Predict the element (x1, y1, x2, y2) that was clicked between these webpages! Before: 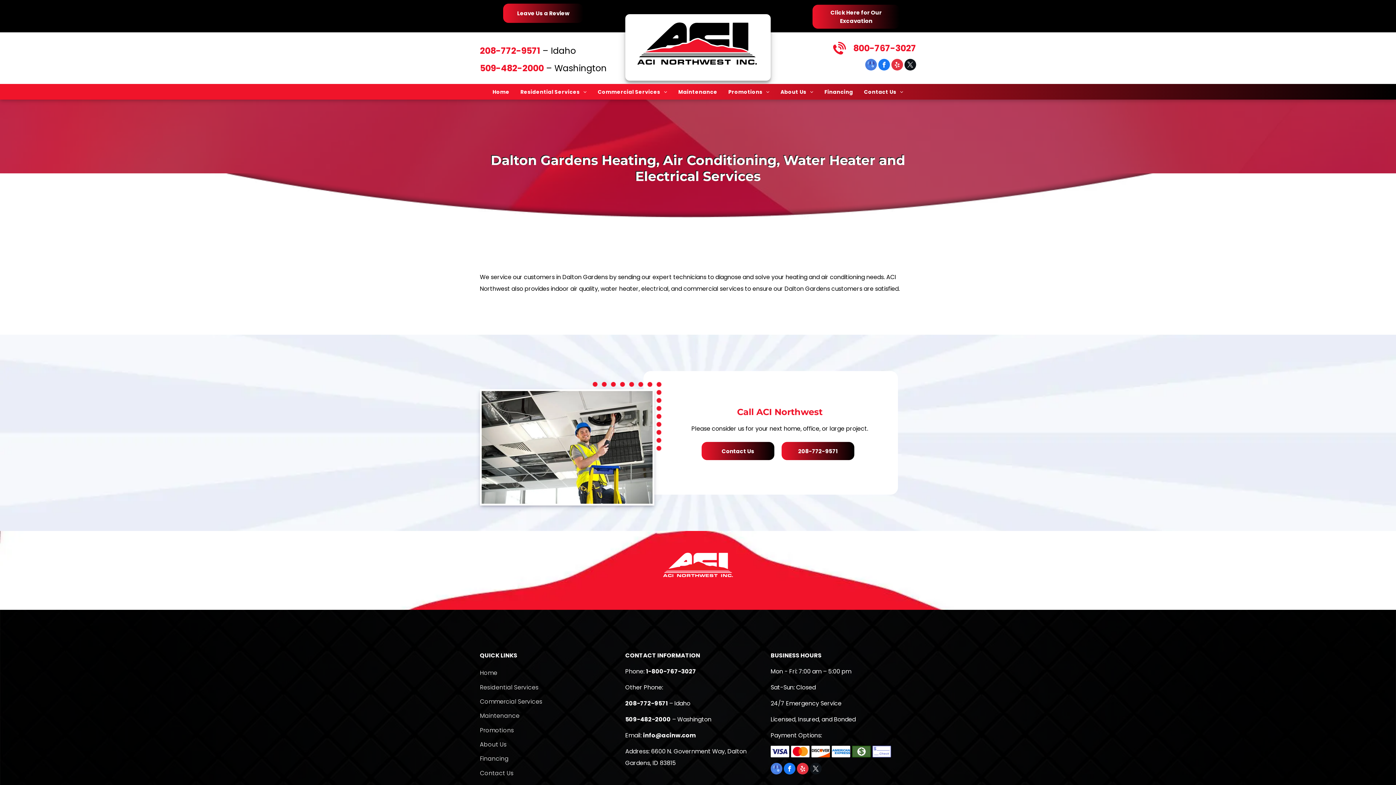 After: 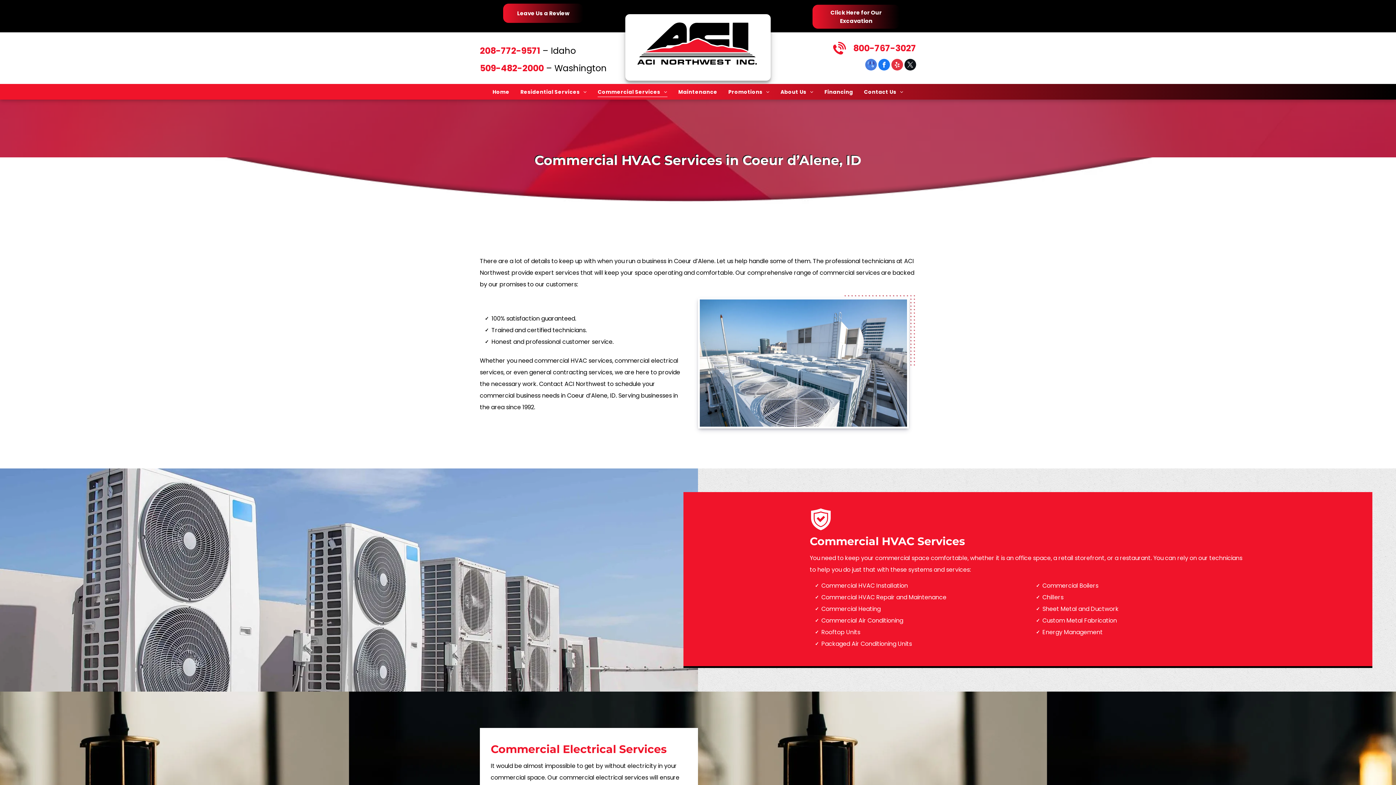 Action: label: Commercial Services bbox: (480, 694, 625, 709)